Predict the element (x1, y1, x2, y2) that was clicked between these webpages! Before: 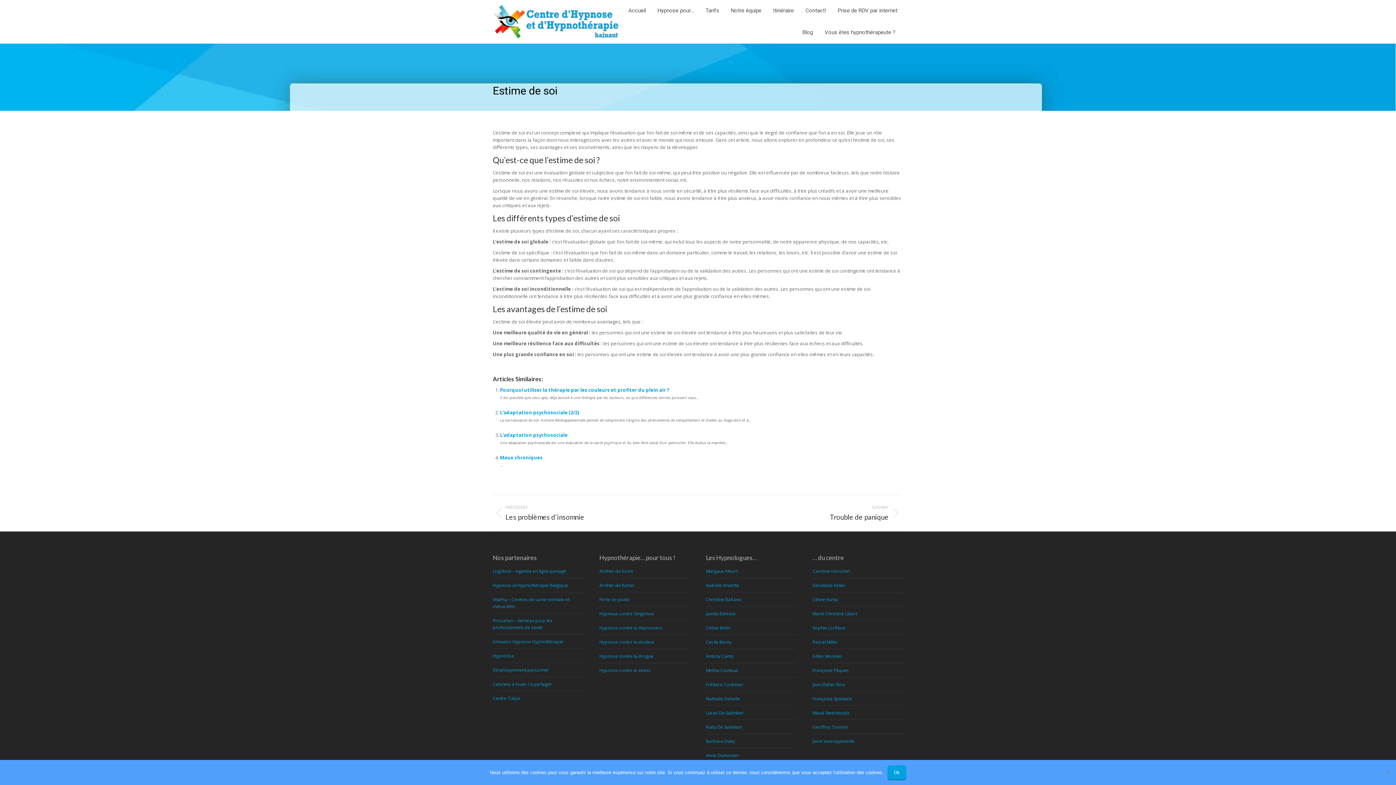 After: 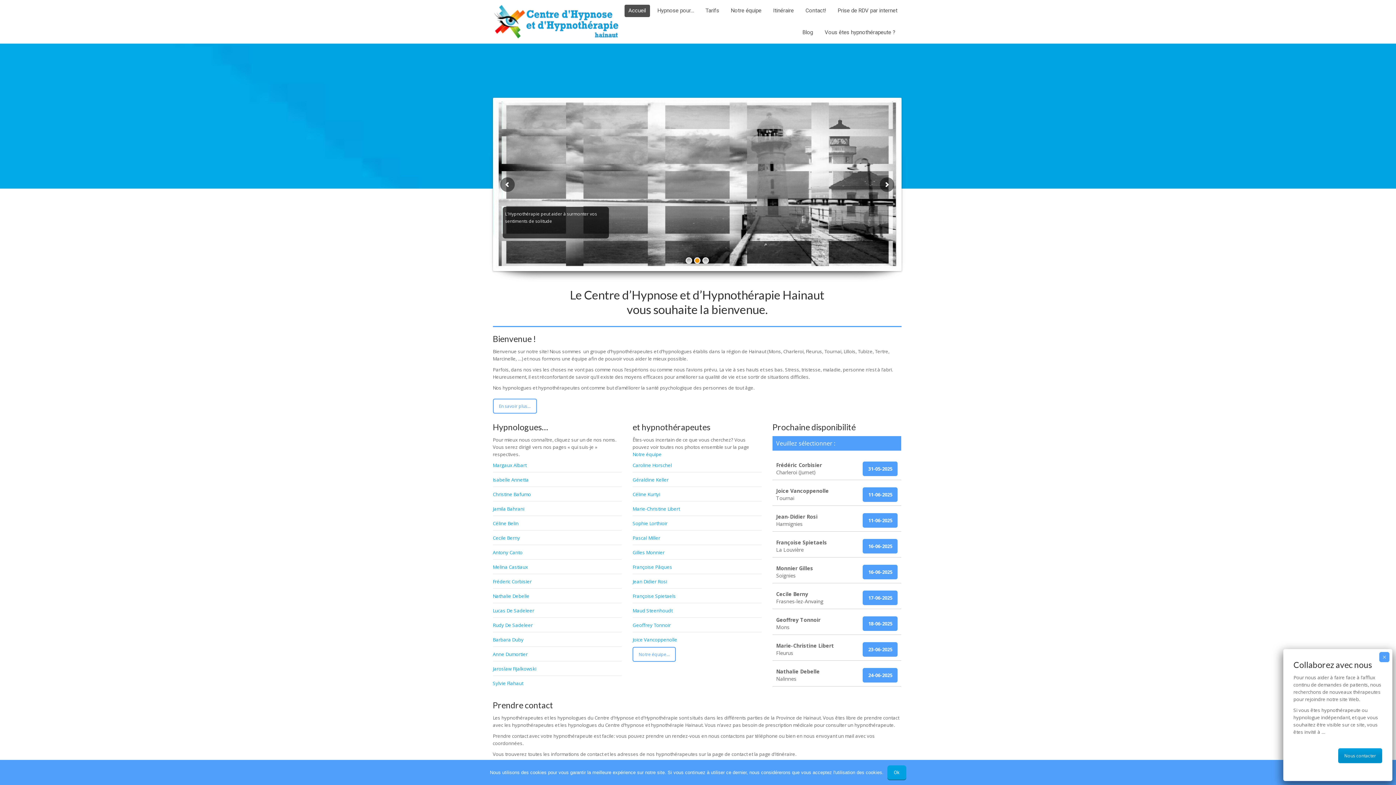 Action: label: Accueil bbox: (624, 4, 650, 17)